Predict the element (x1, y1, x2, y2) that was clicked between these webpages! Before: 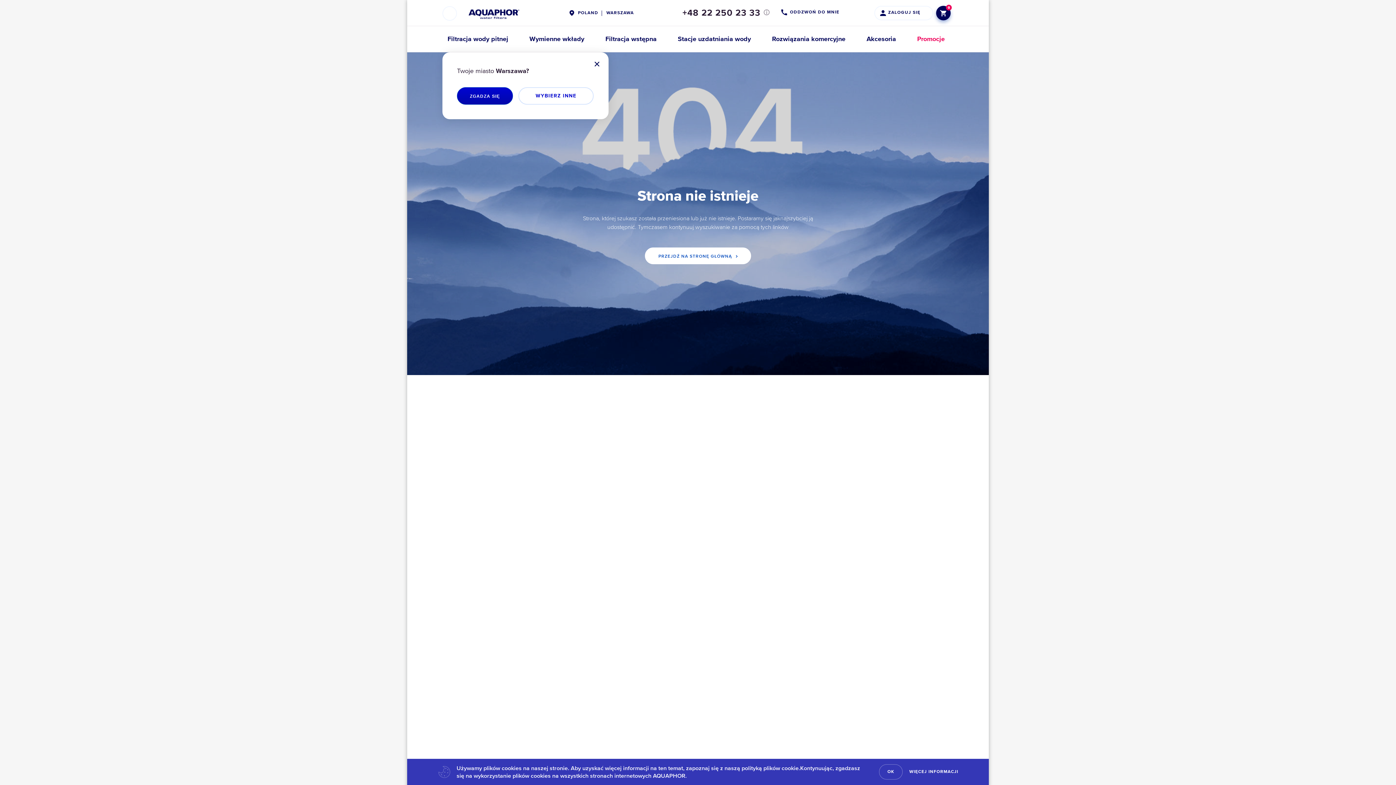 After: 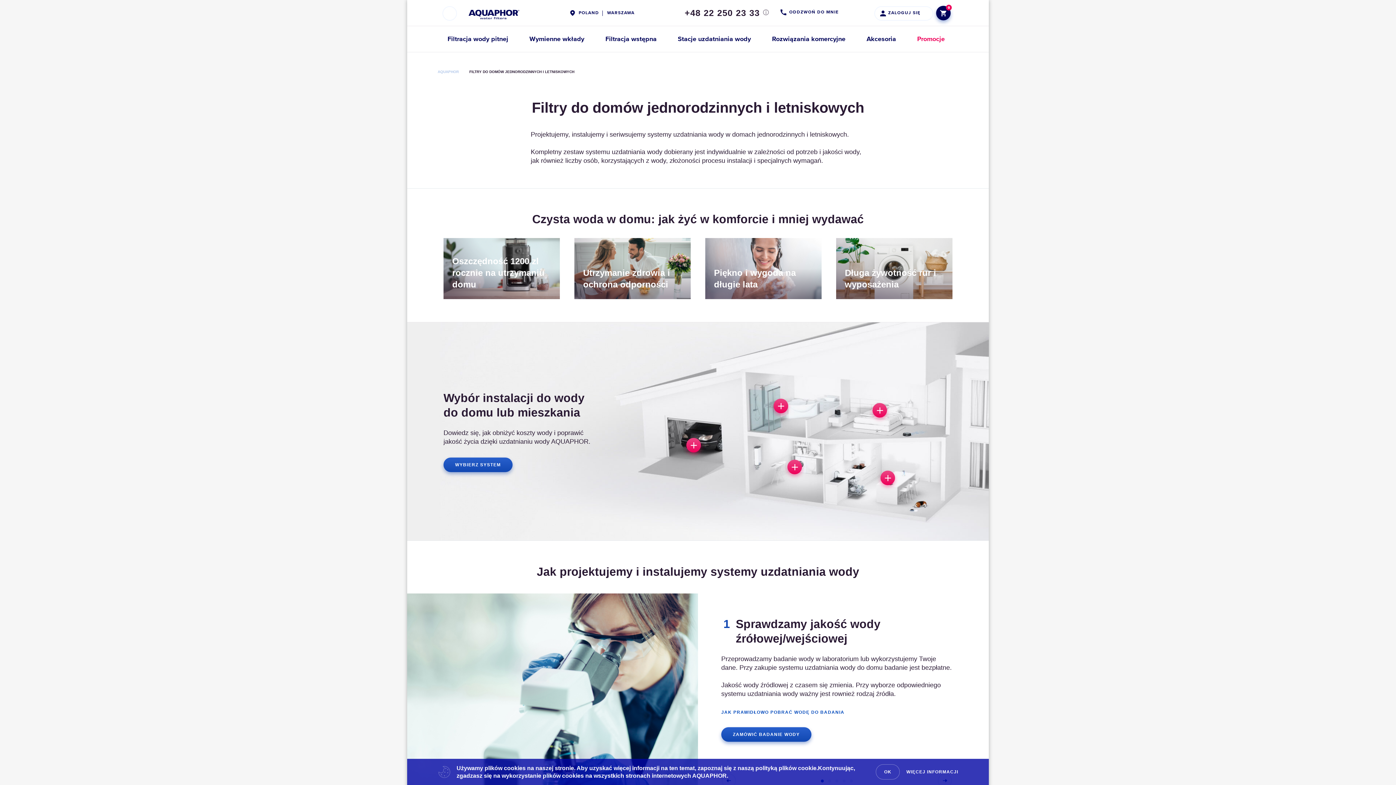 Action: bbox: (667, 26, 761, 52) label: Stacje uzdatniania wody